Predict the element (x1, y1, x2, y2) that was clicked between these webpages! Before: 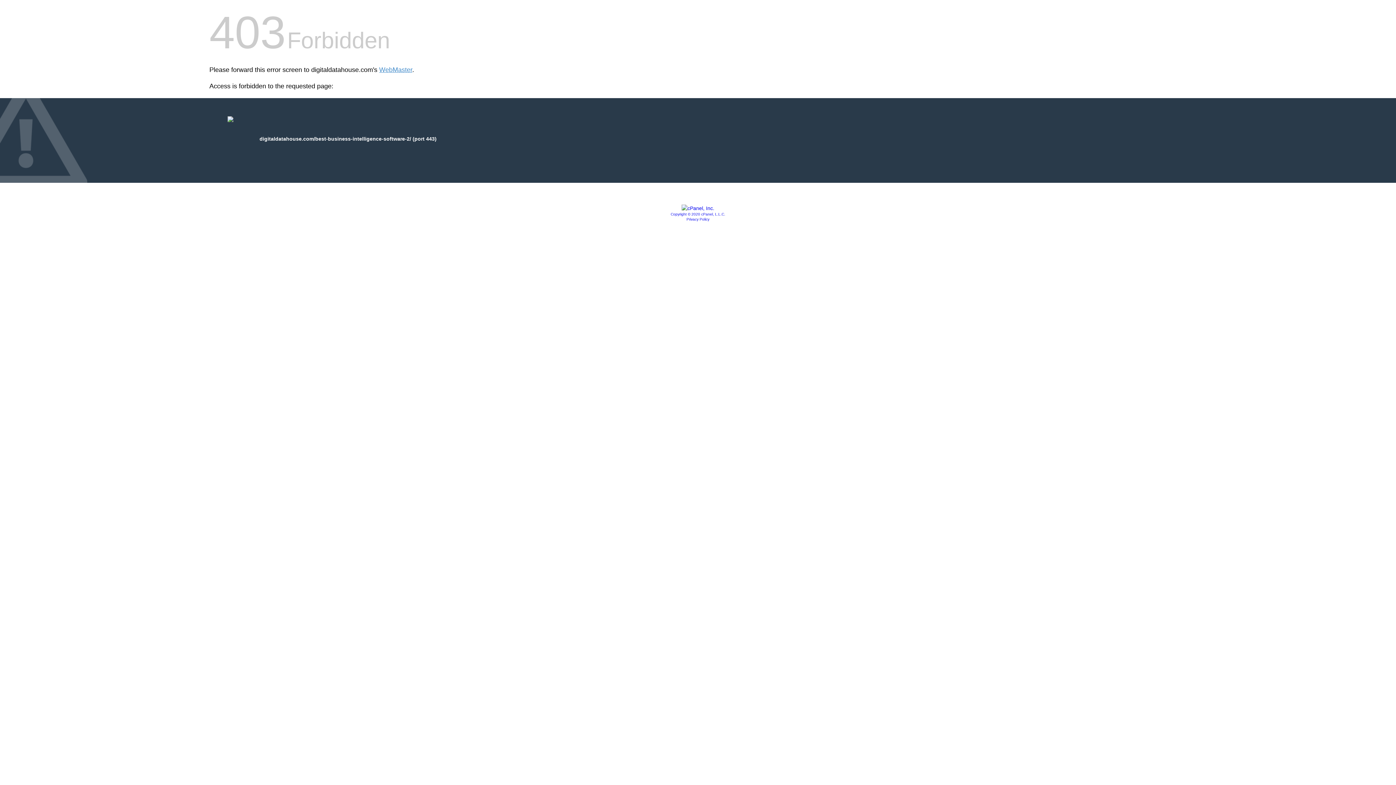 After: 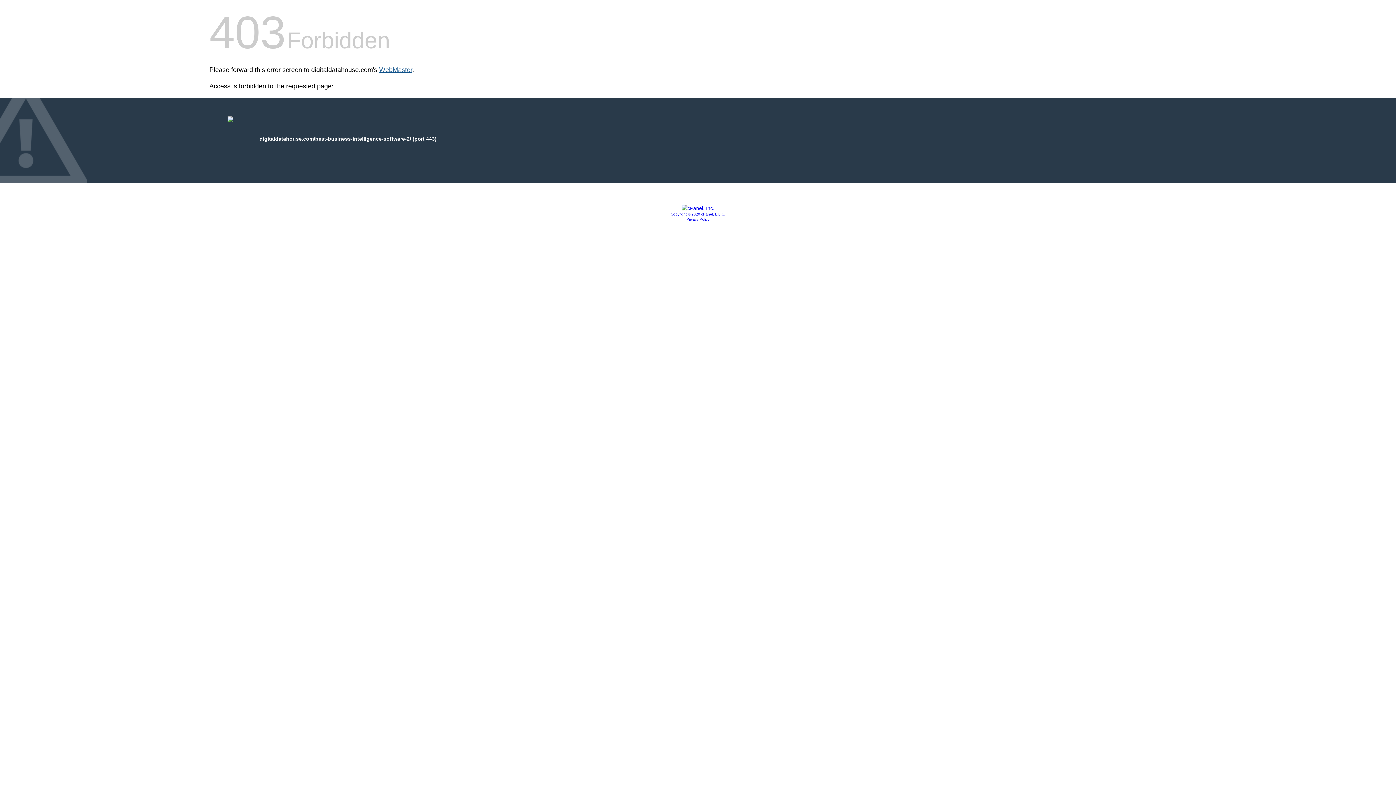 Action: bbox: (379, 66, 412, 73) label: WebMaster